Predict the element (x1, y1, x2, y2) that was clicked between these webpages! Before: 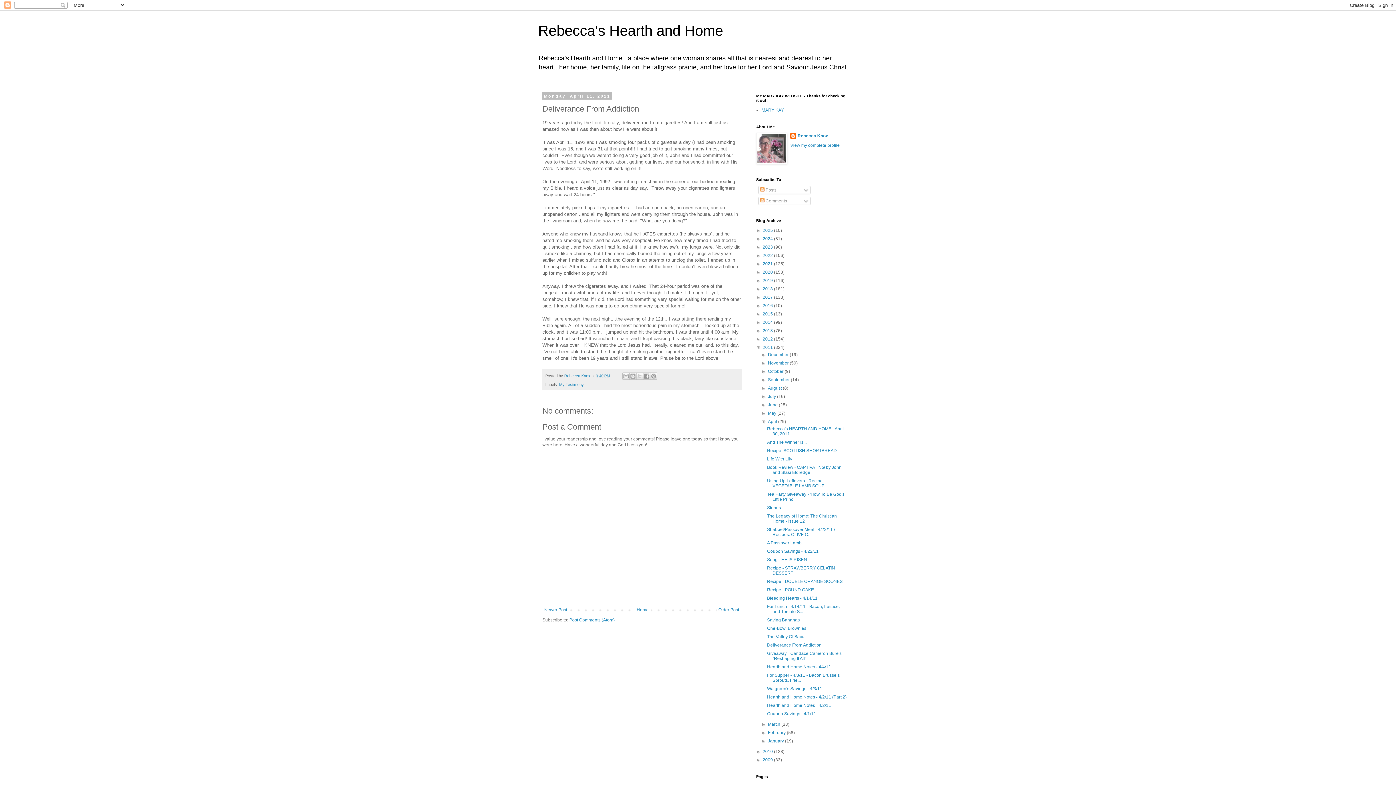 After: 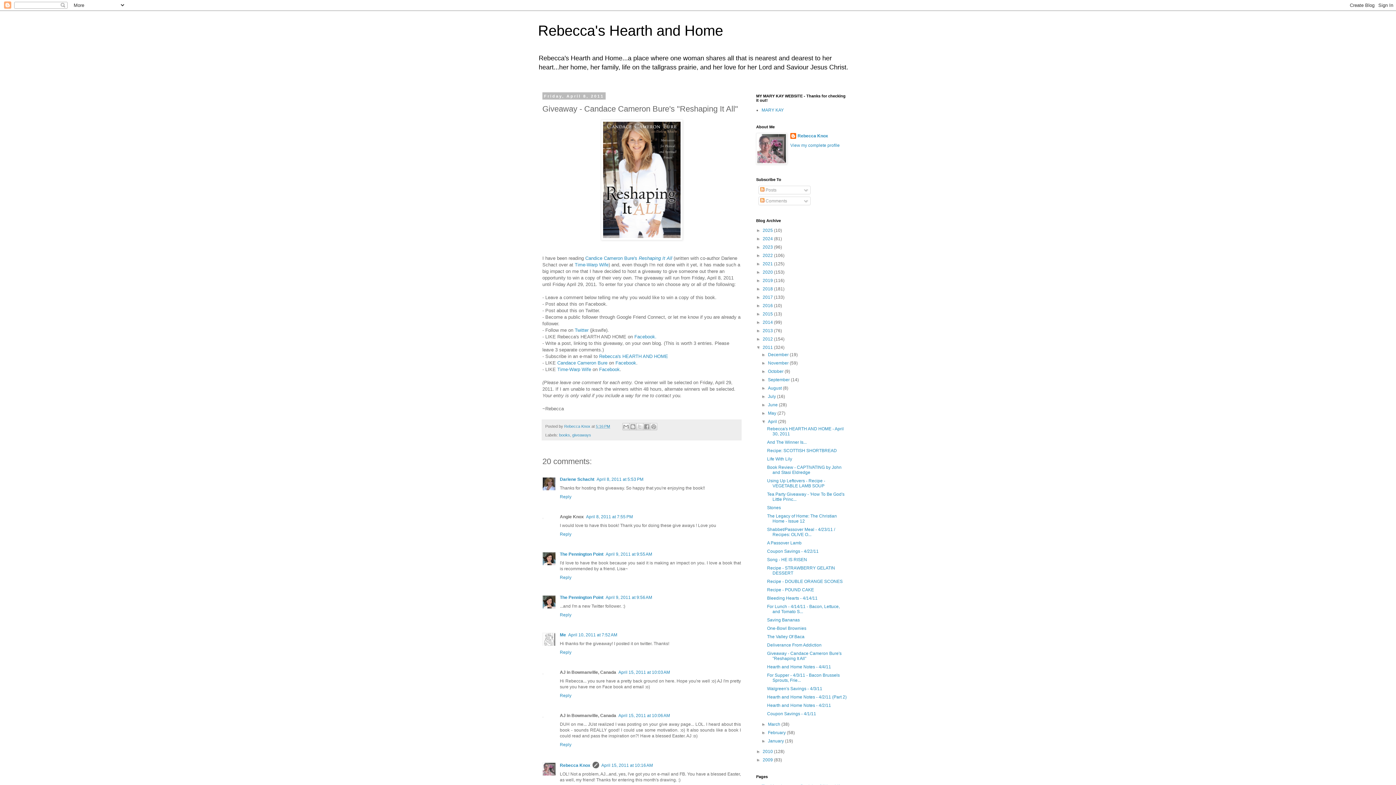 Action: bbox: (767, 651, 841, 661) label: Giveaway - Candace Cameron Bure's "Reshaping It All"